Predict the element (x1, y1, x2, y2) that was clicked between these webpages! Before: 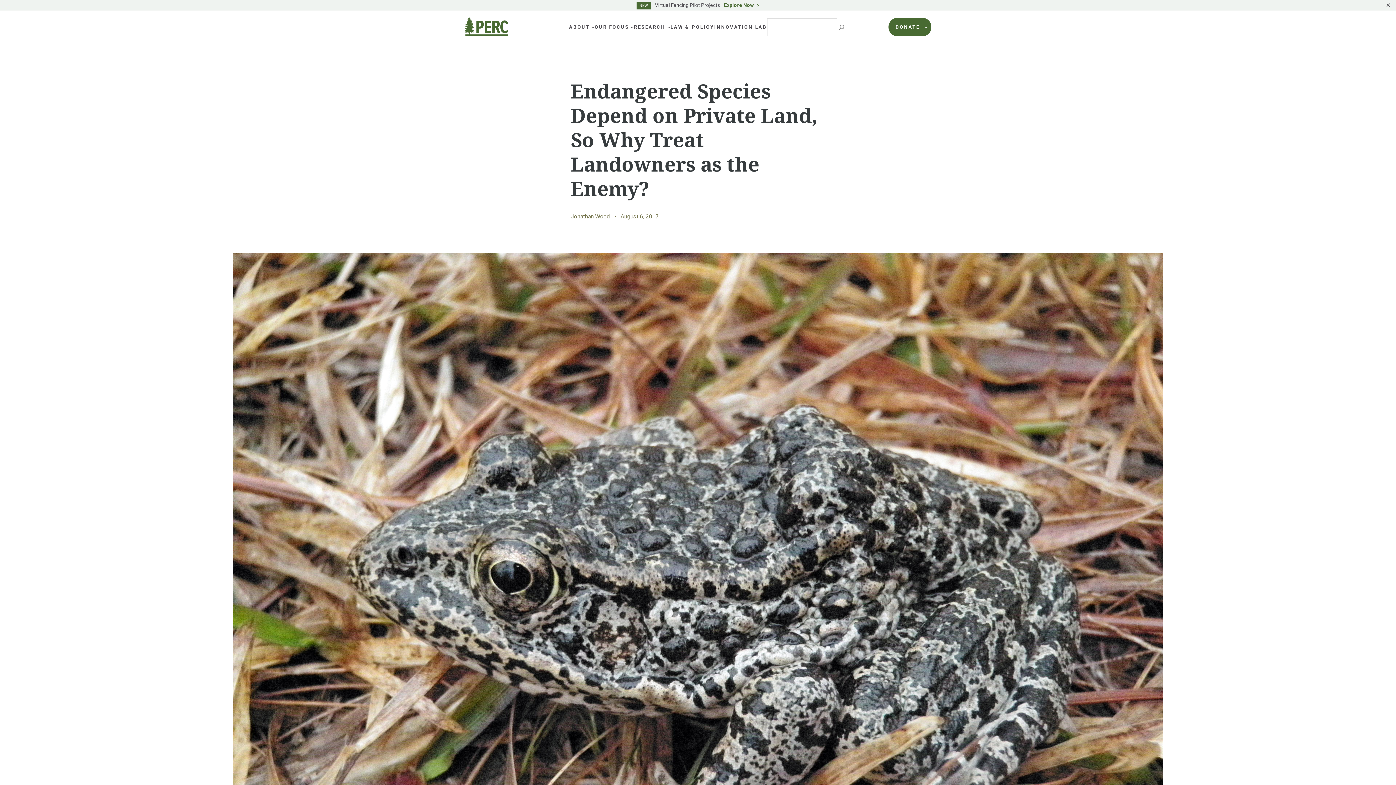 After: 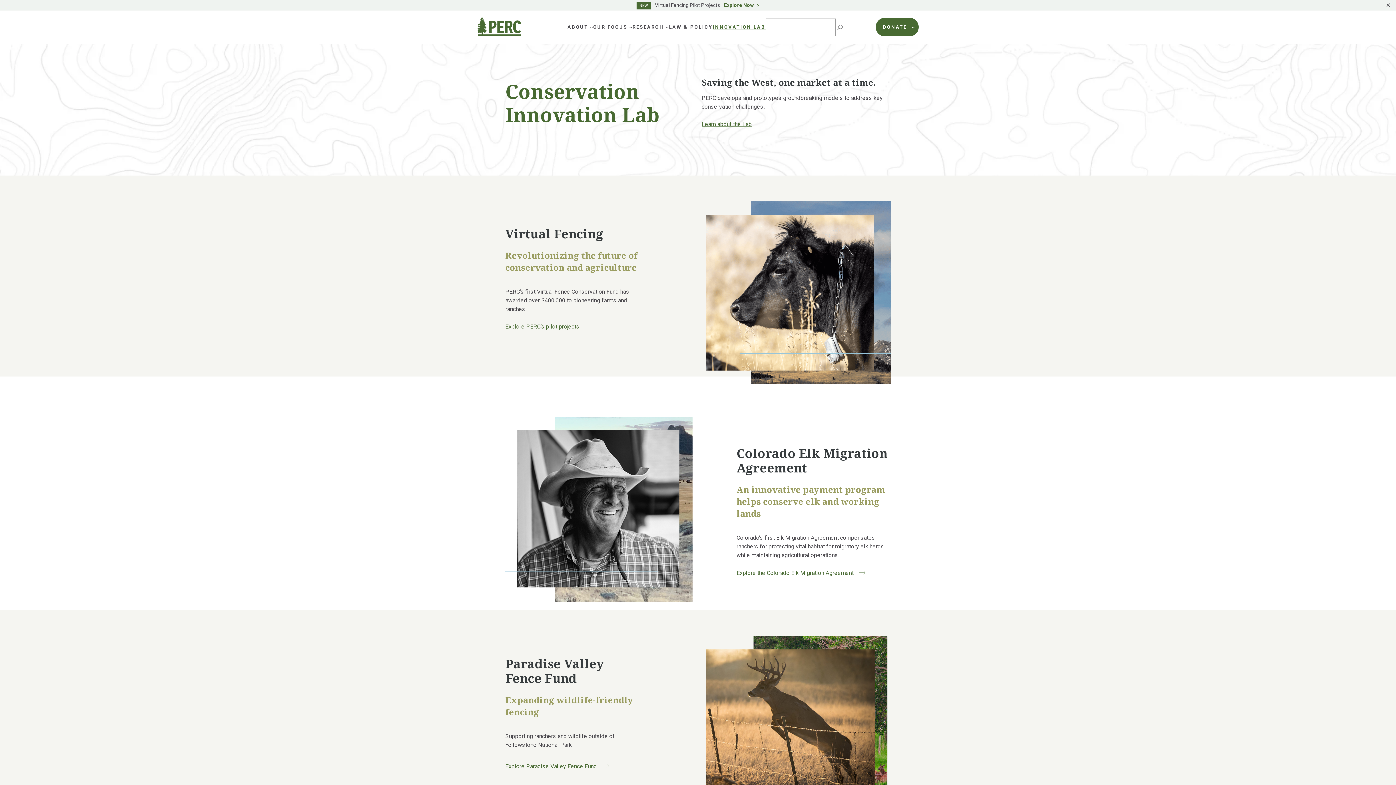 Action: bbox: (714, 23, 767, 30) label: INNOVATION LAB